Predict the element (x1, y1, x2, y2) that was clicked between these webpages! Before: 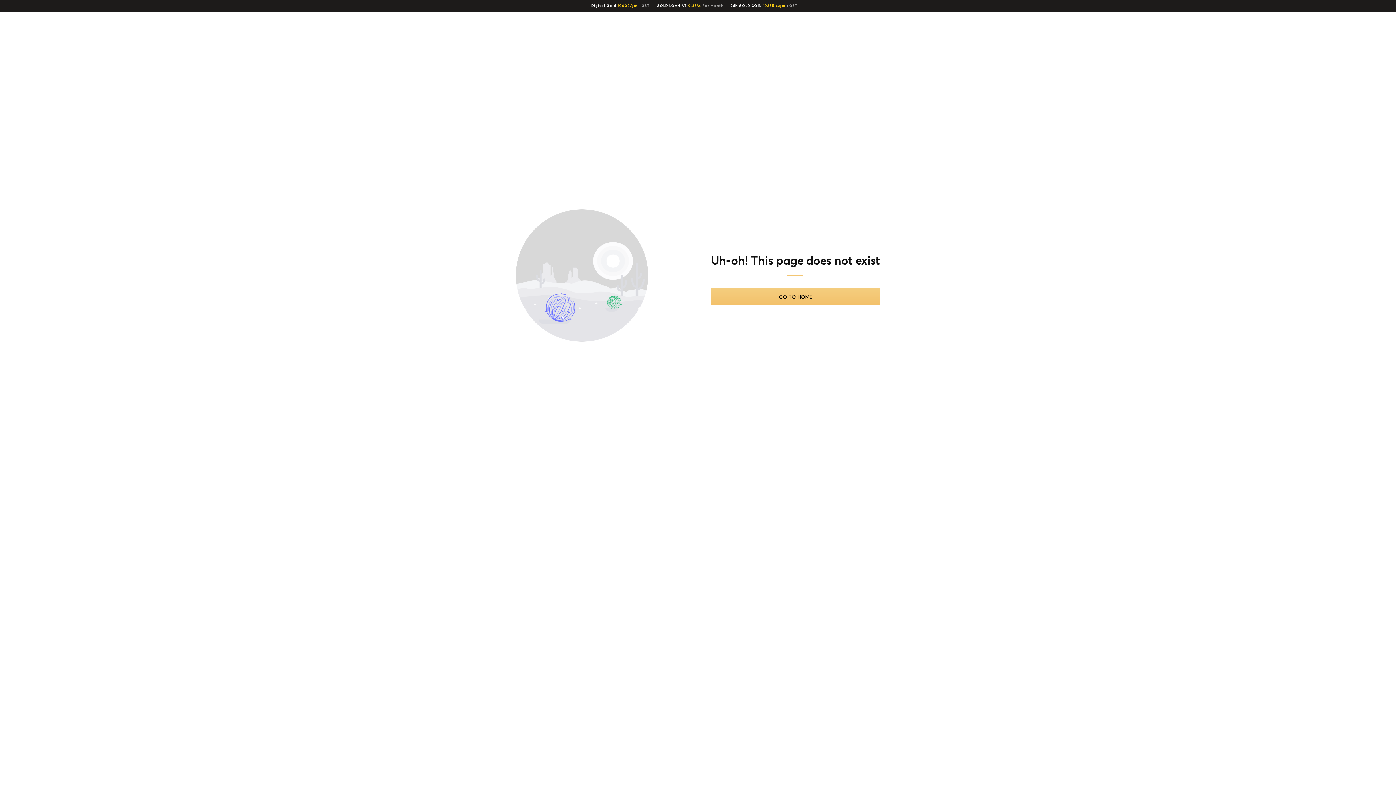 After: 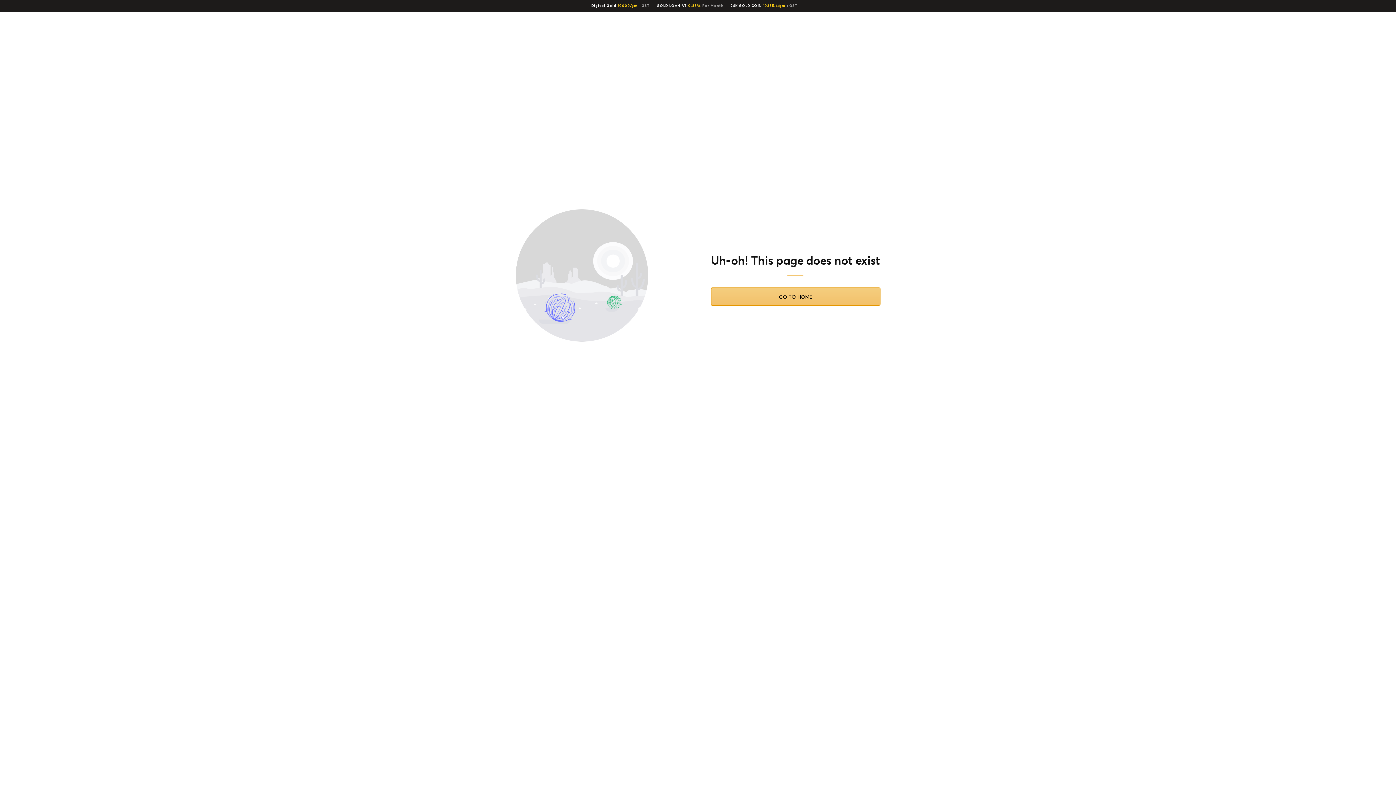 Action: bbox: (711, 288, 880, 305) label: GO TO HOME